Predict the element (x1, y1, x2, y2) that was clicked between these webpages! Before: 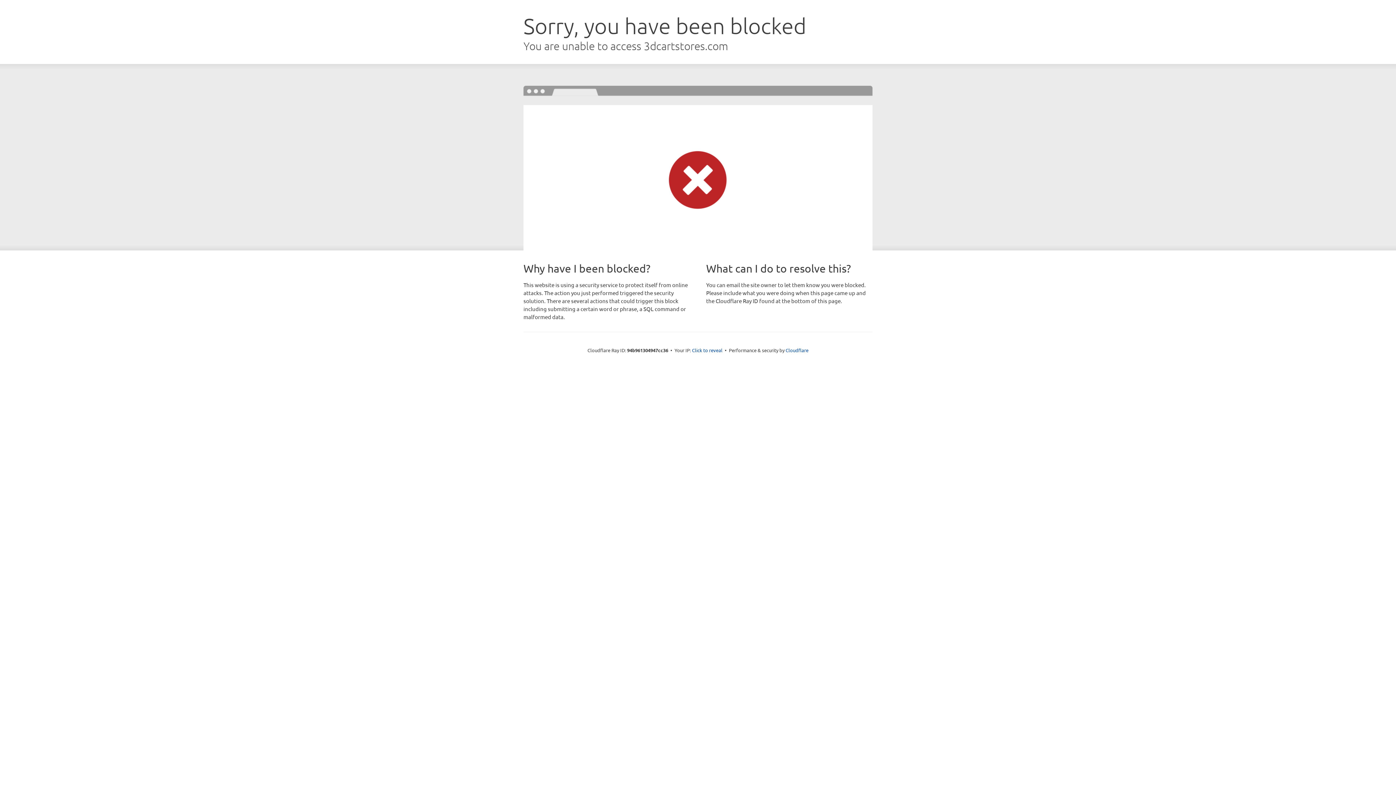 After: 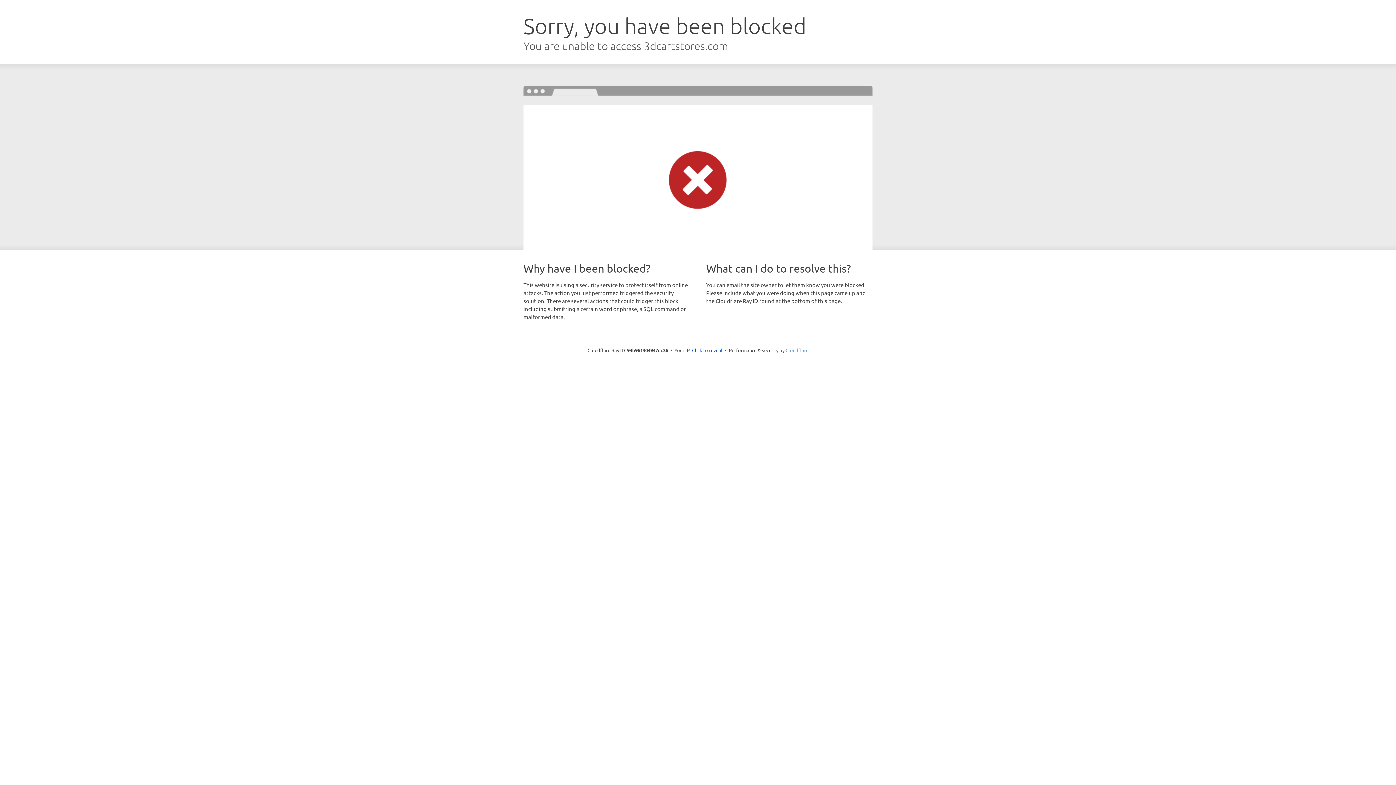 Action: label: Cloudflare bbox: (785, 347, 808, 353)